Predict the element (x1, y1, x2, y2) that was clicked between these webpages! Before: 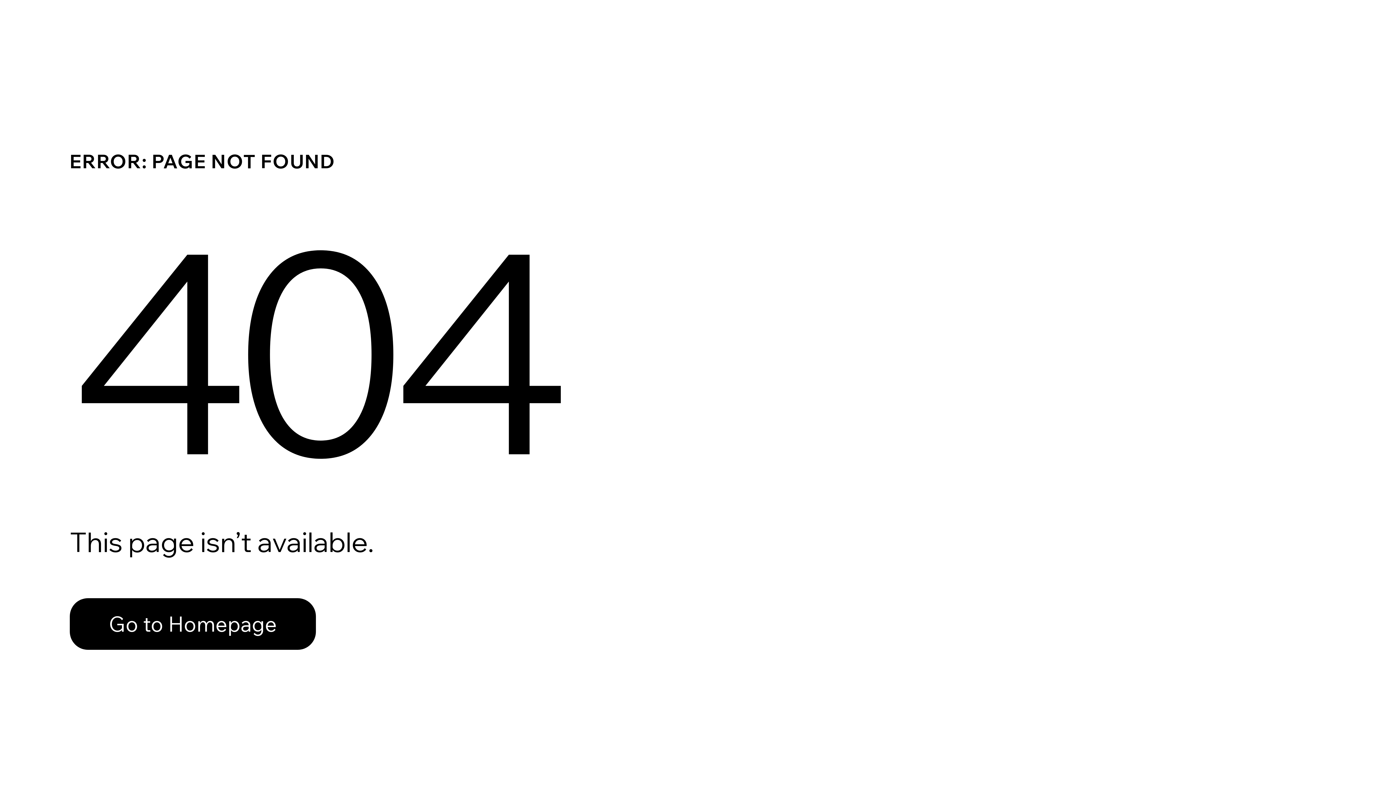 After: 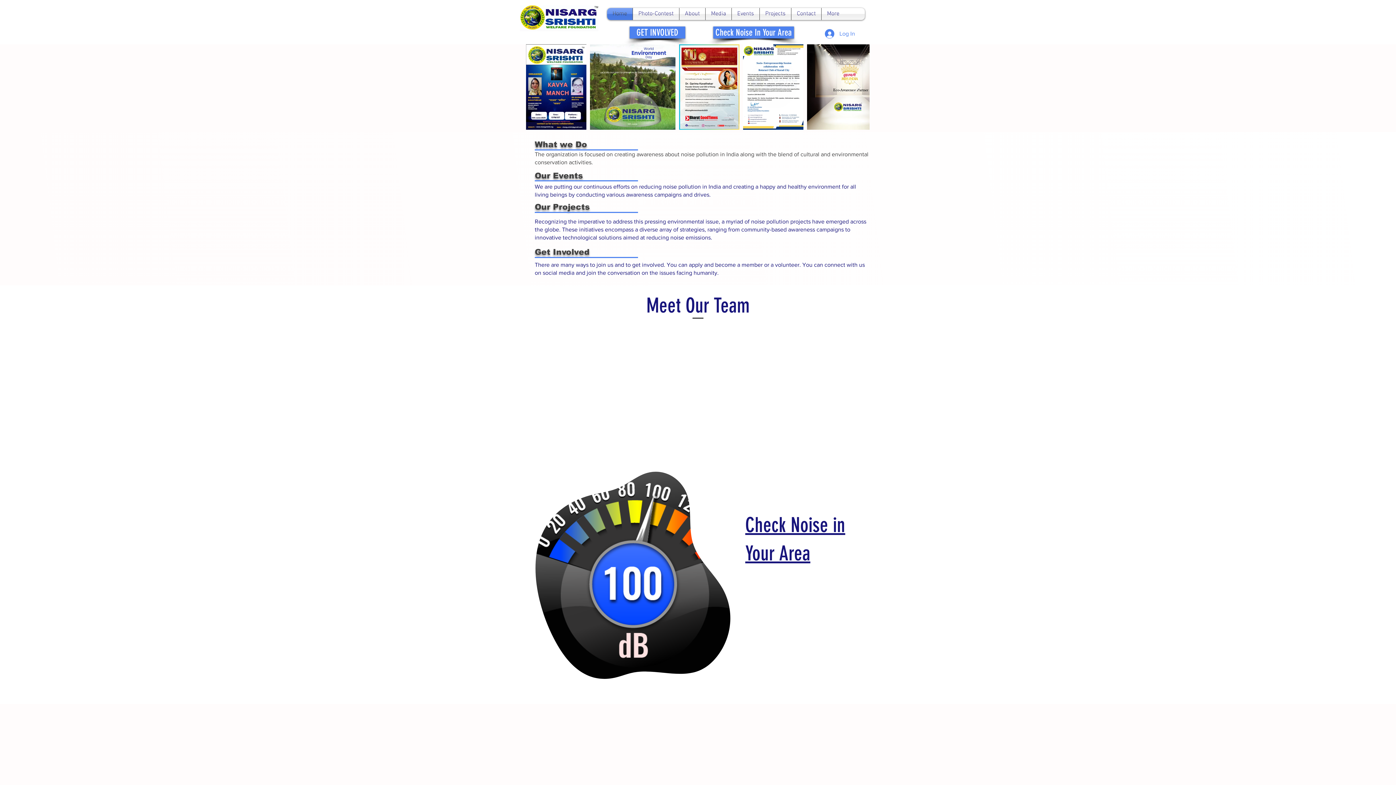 Action: label: Go to Homepage bbox: (69, 598, 316, 650)